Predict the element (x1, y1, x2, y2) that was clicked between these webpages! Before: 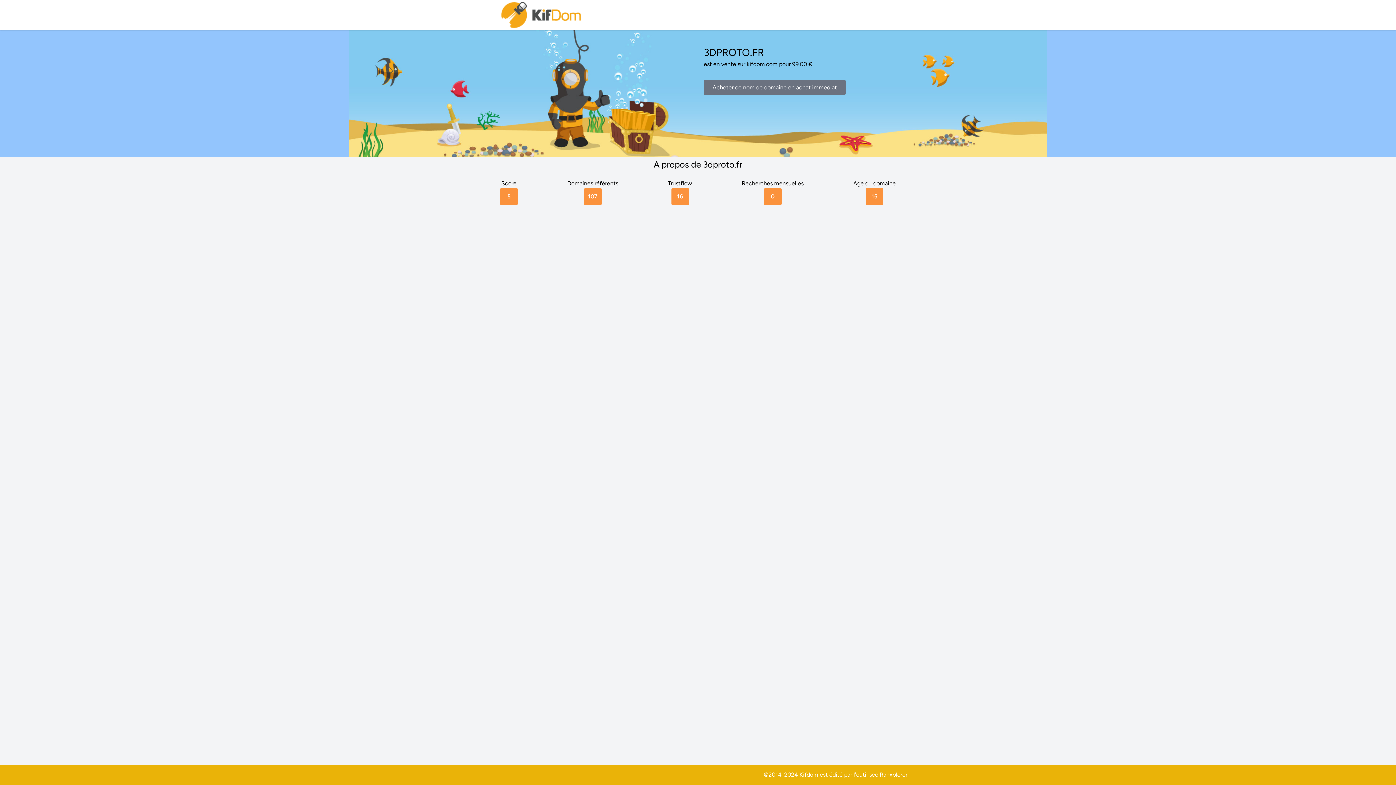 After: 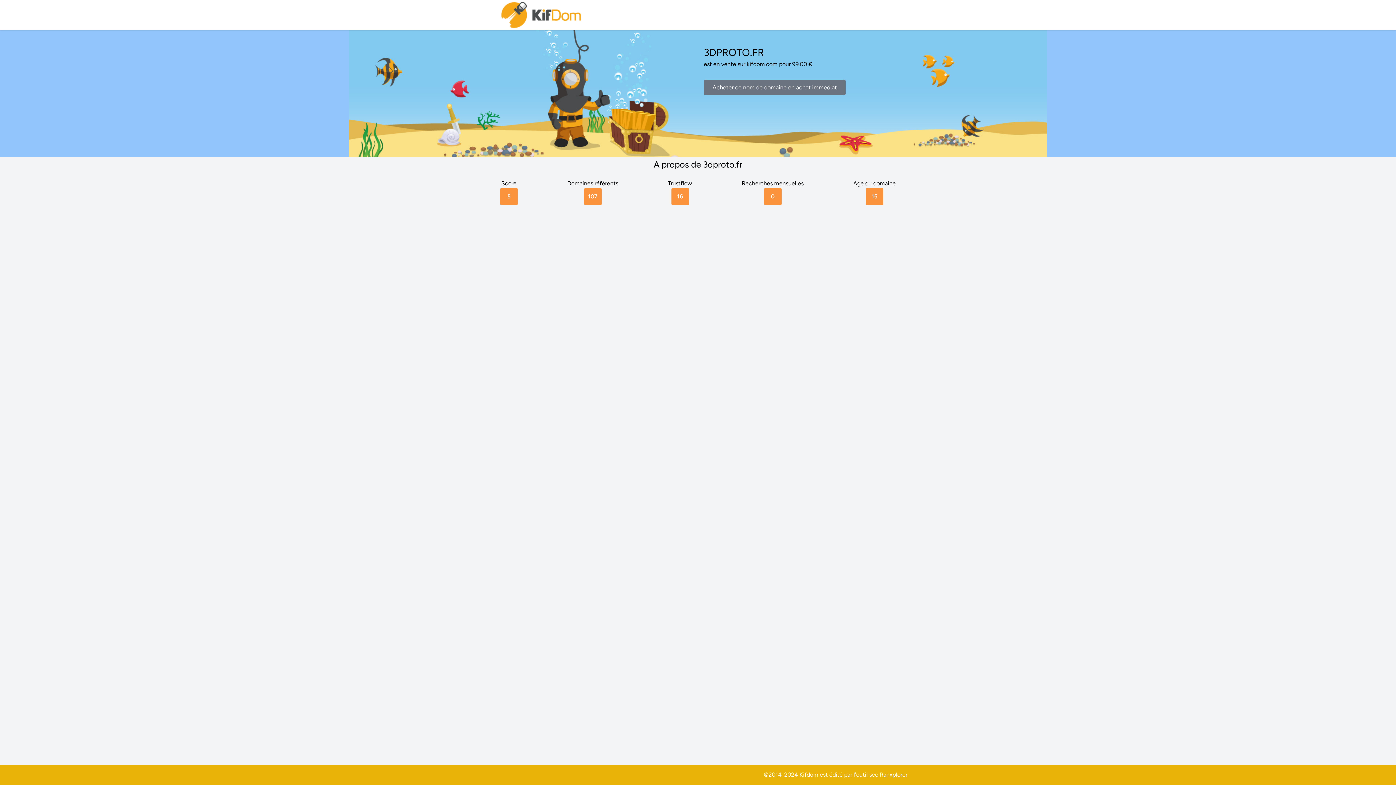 Action: label: Ranxplorer bbox: (880, 771, 907, 778)